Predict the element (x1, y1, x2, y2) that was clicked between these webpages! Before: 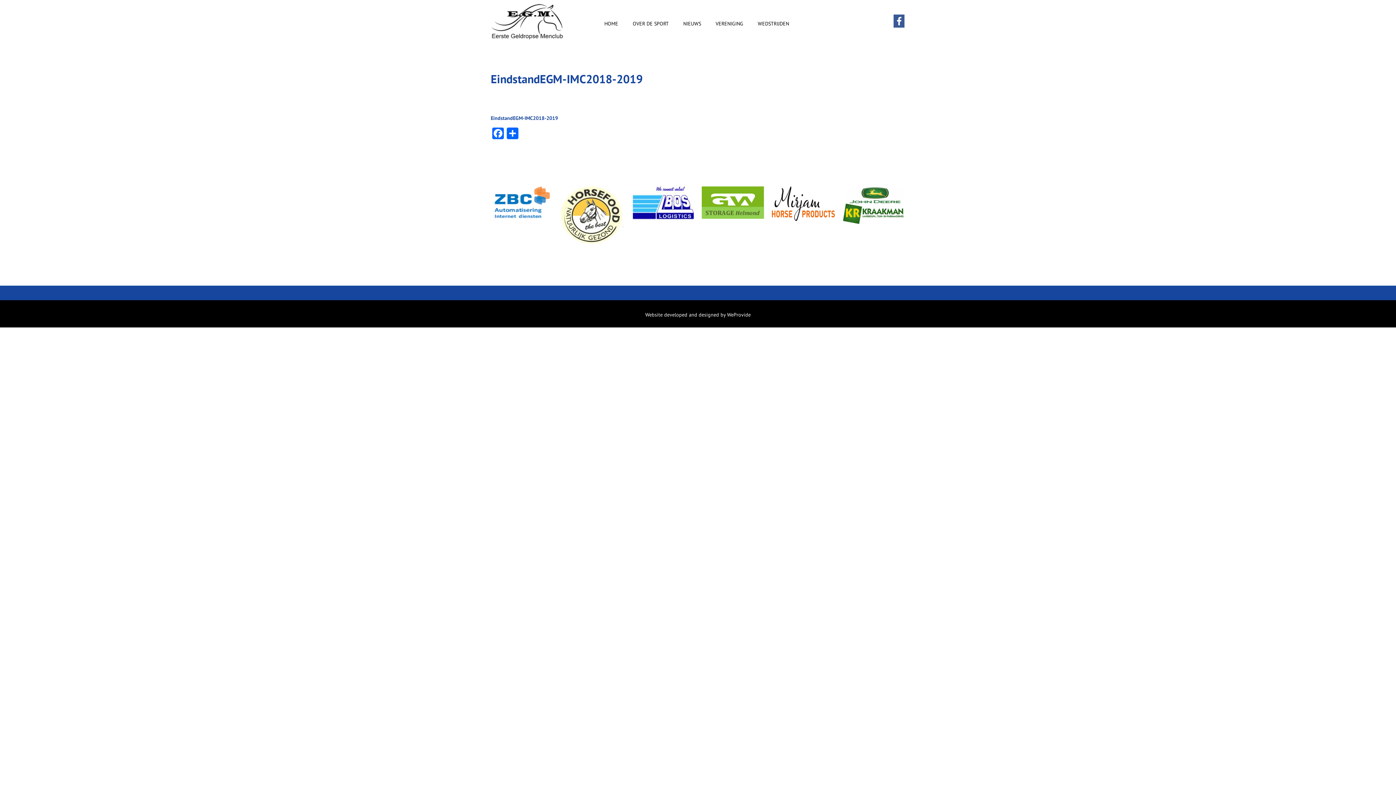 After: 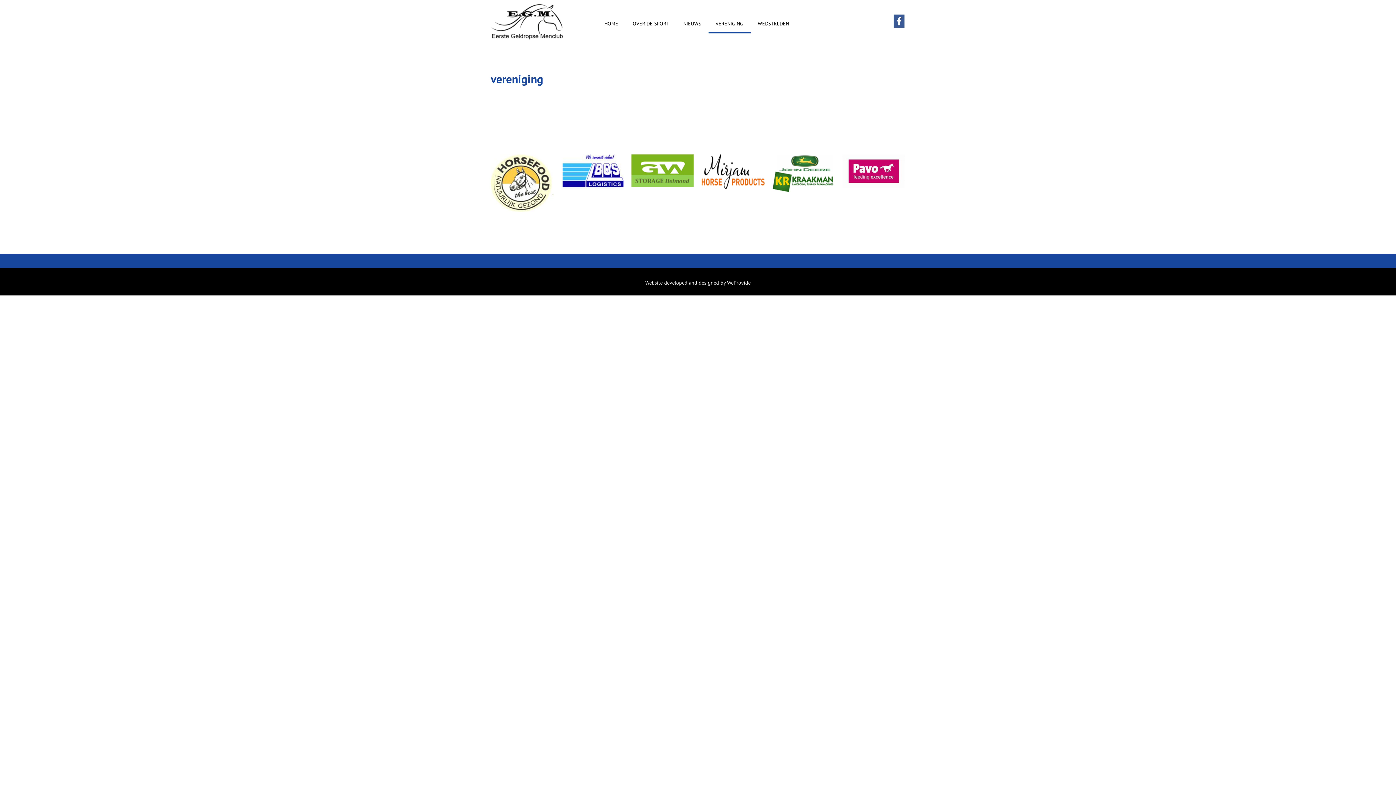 Action: bbox: (708, 14, 750, 33) label: VERENIGING